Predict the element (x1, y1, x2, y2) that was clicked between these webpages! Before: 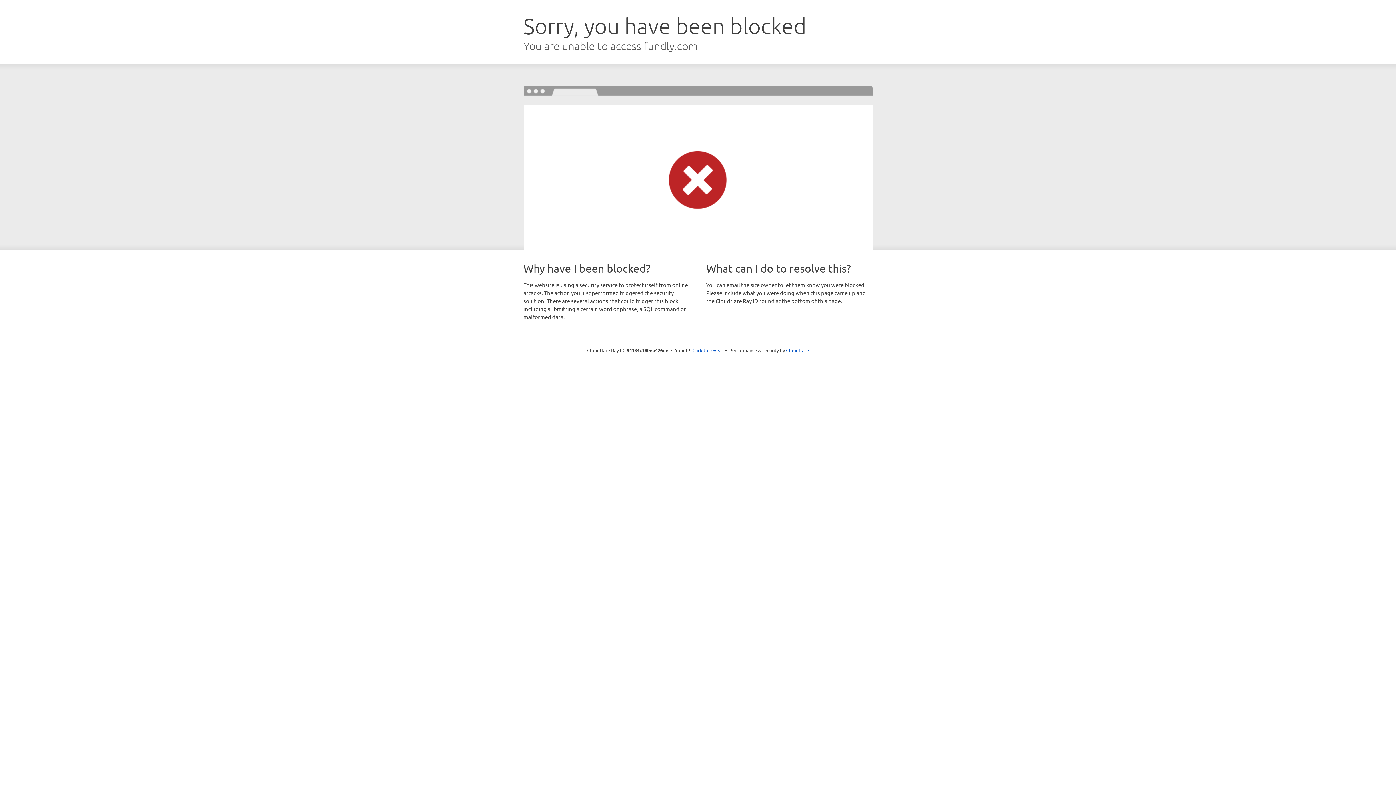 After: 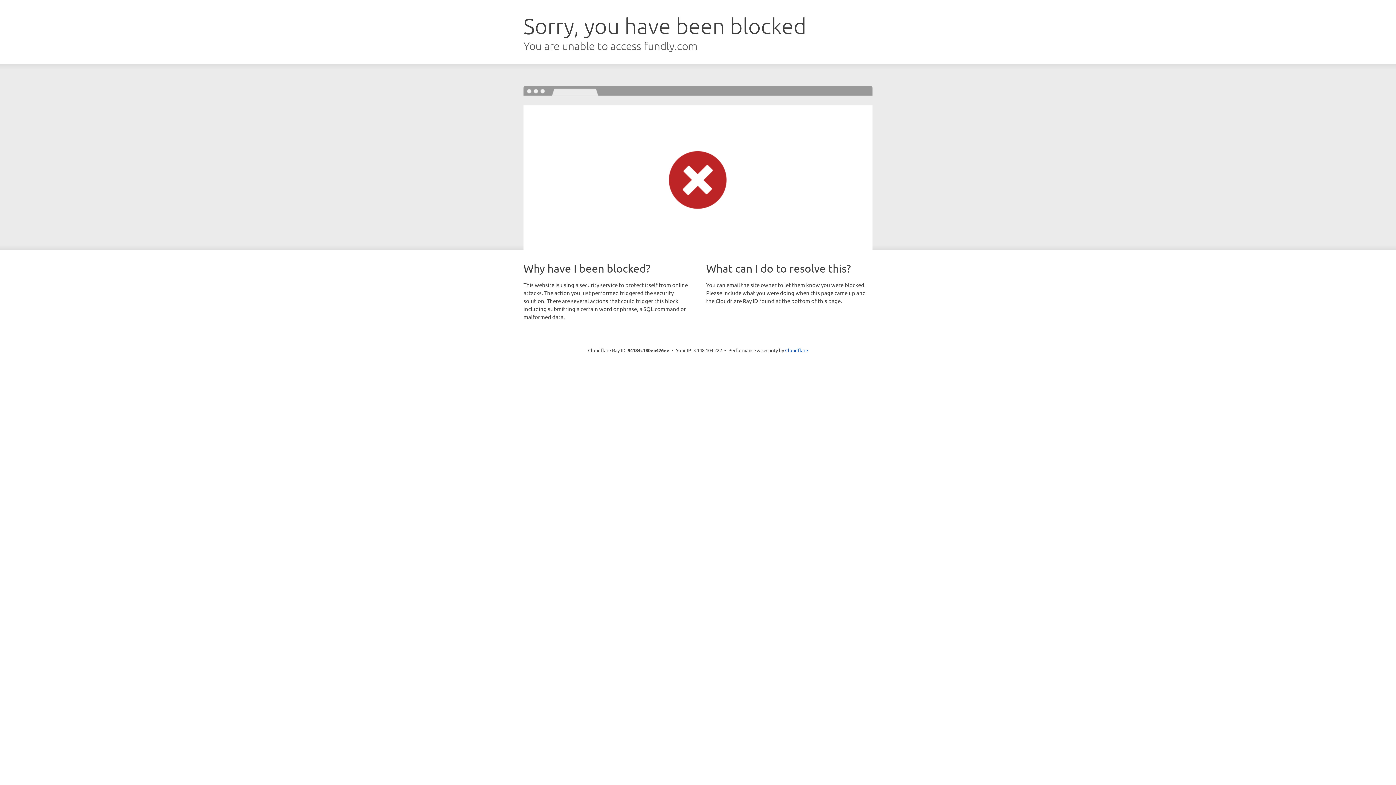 Action: bbox: (692, 346, 723, 353) label: Click to reveal